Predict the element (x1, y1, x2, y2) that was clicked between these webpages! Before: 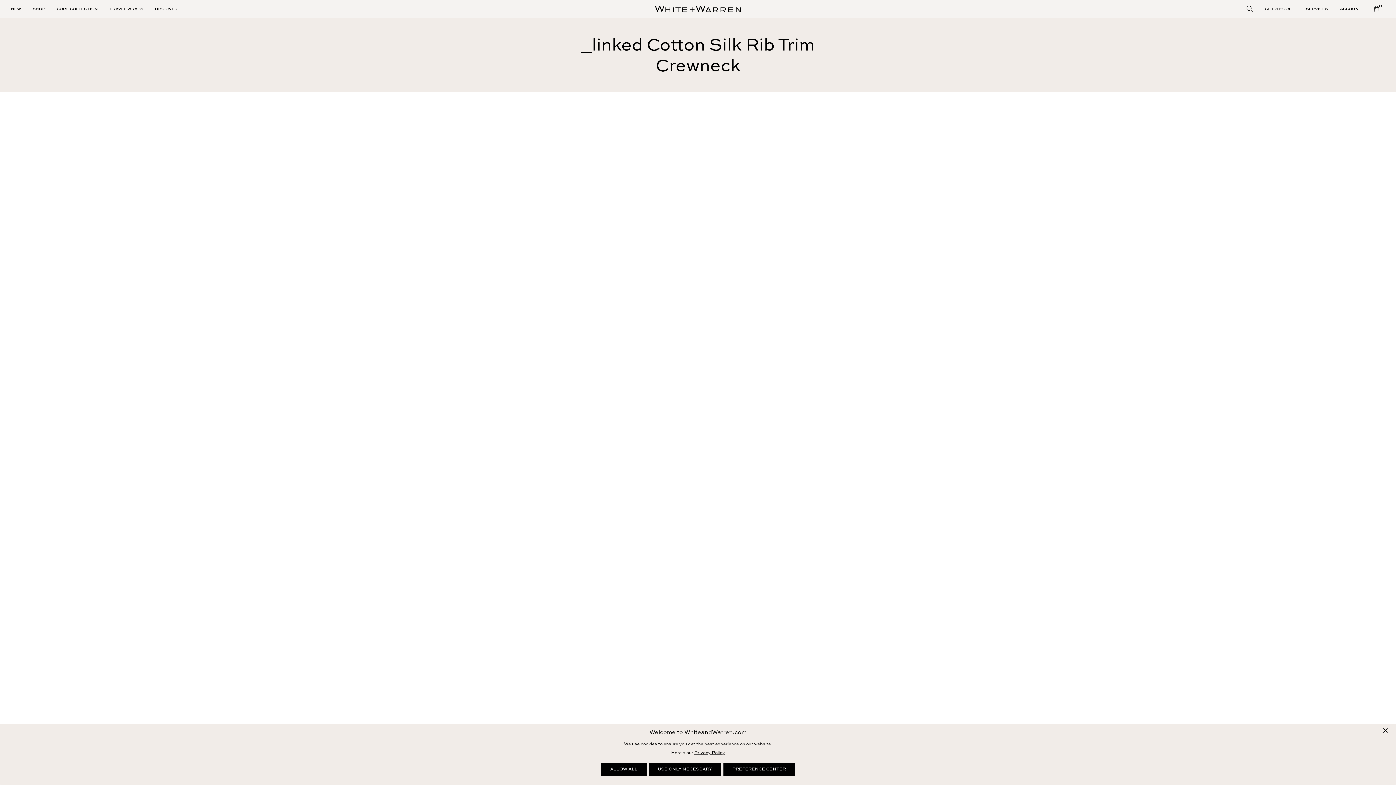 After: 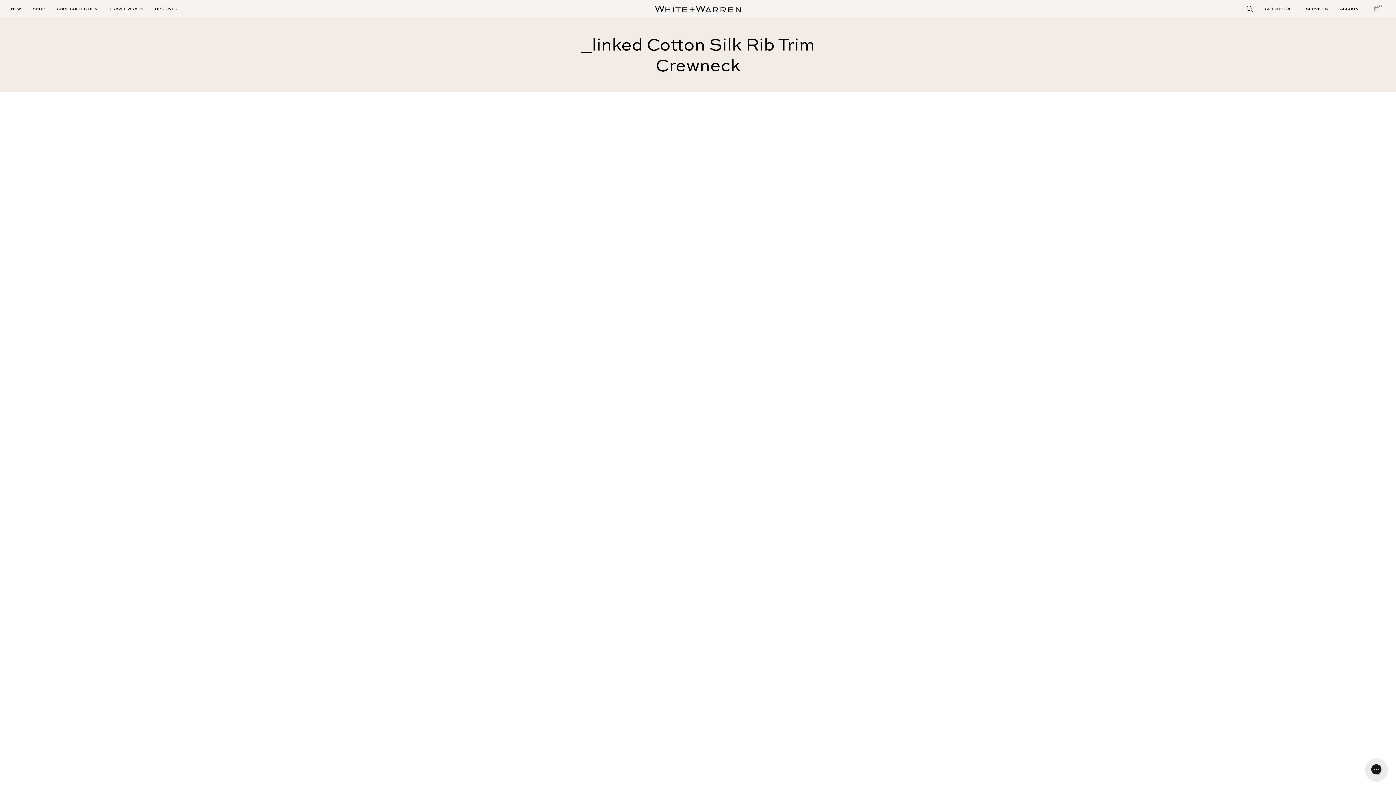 Action: label: 0 bbox: (1373, 0, 1380, 18)